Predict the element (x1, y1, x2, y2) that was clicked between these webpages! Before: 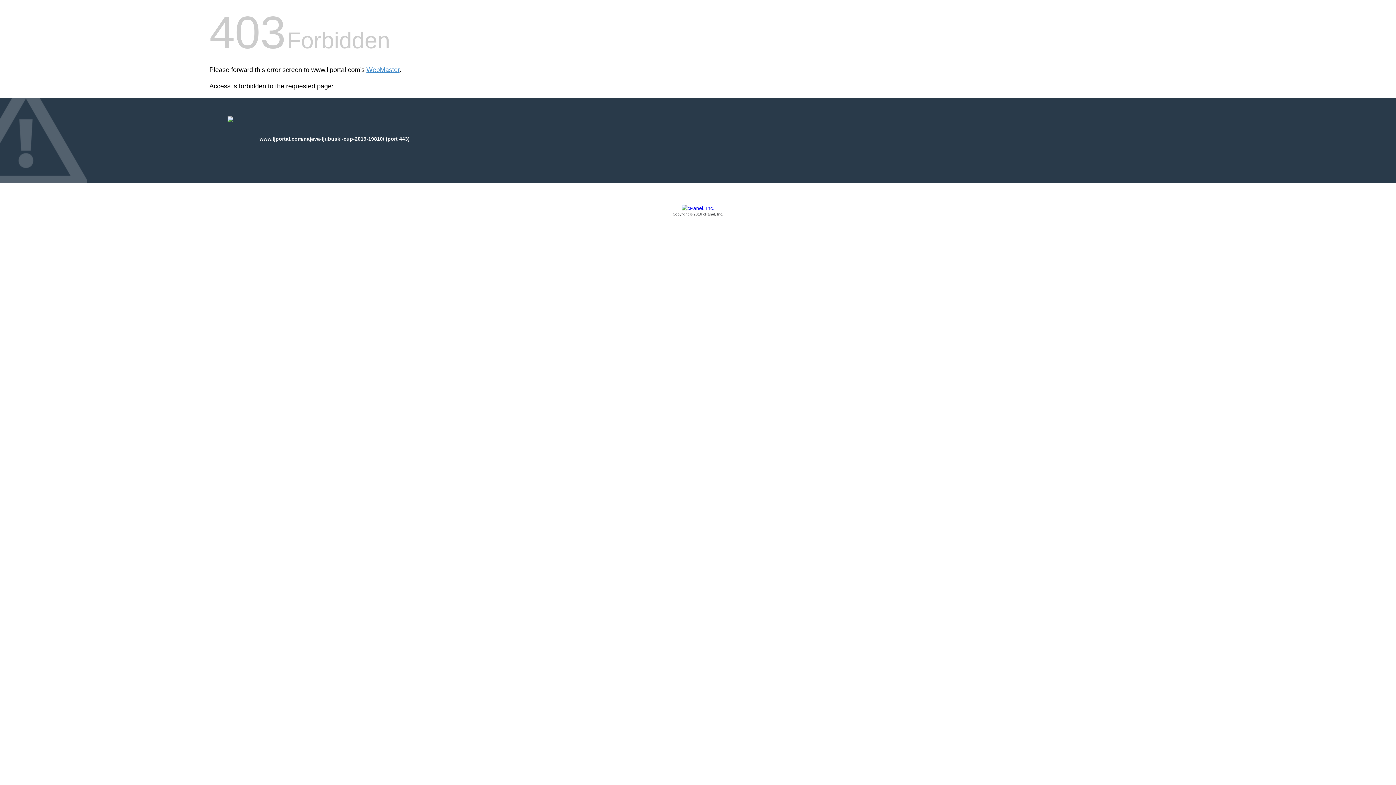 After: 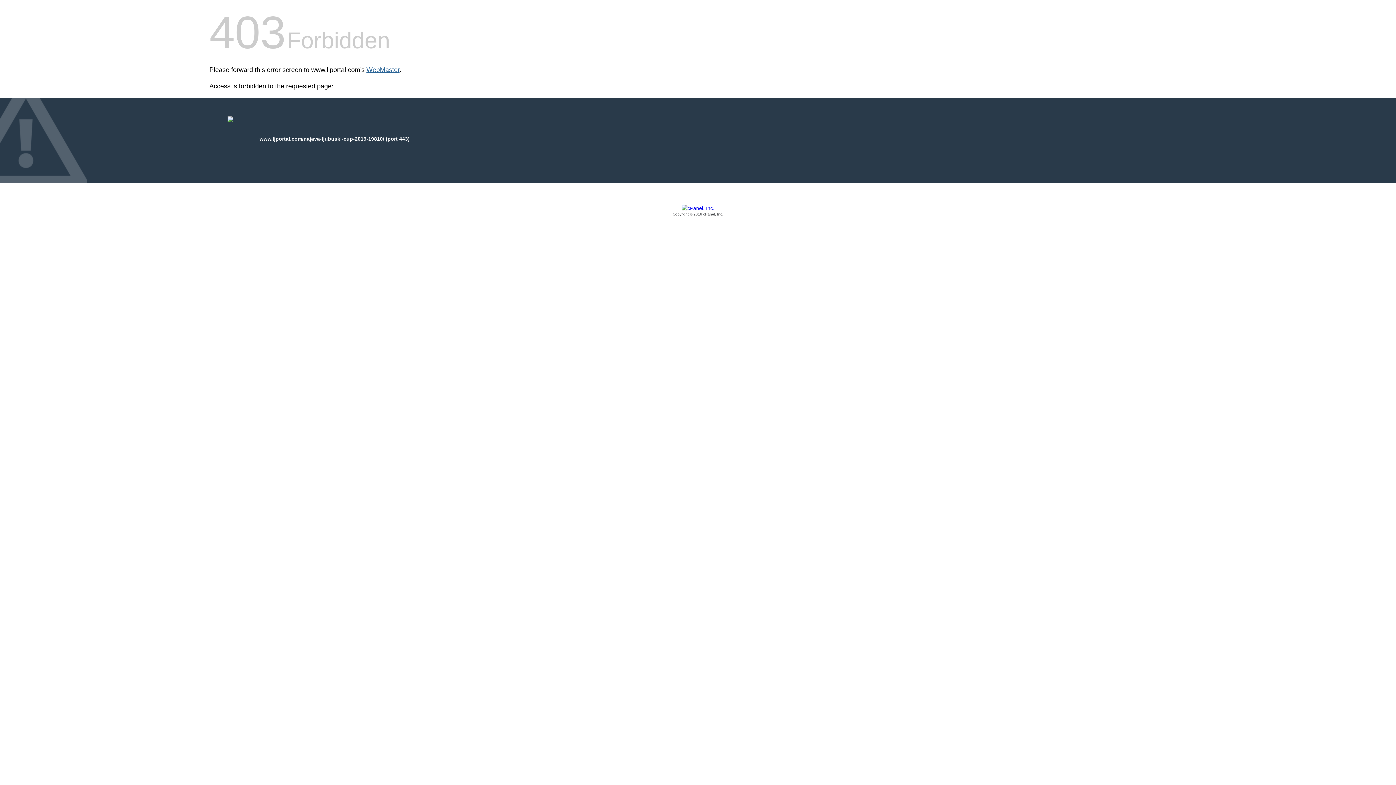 Action: label: WebMaster bbox: (366, 66, 399, 73)